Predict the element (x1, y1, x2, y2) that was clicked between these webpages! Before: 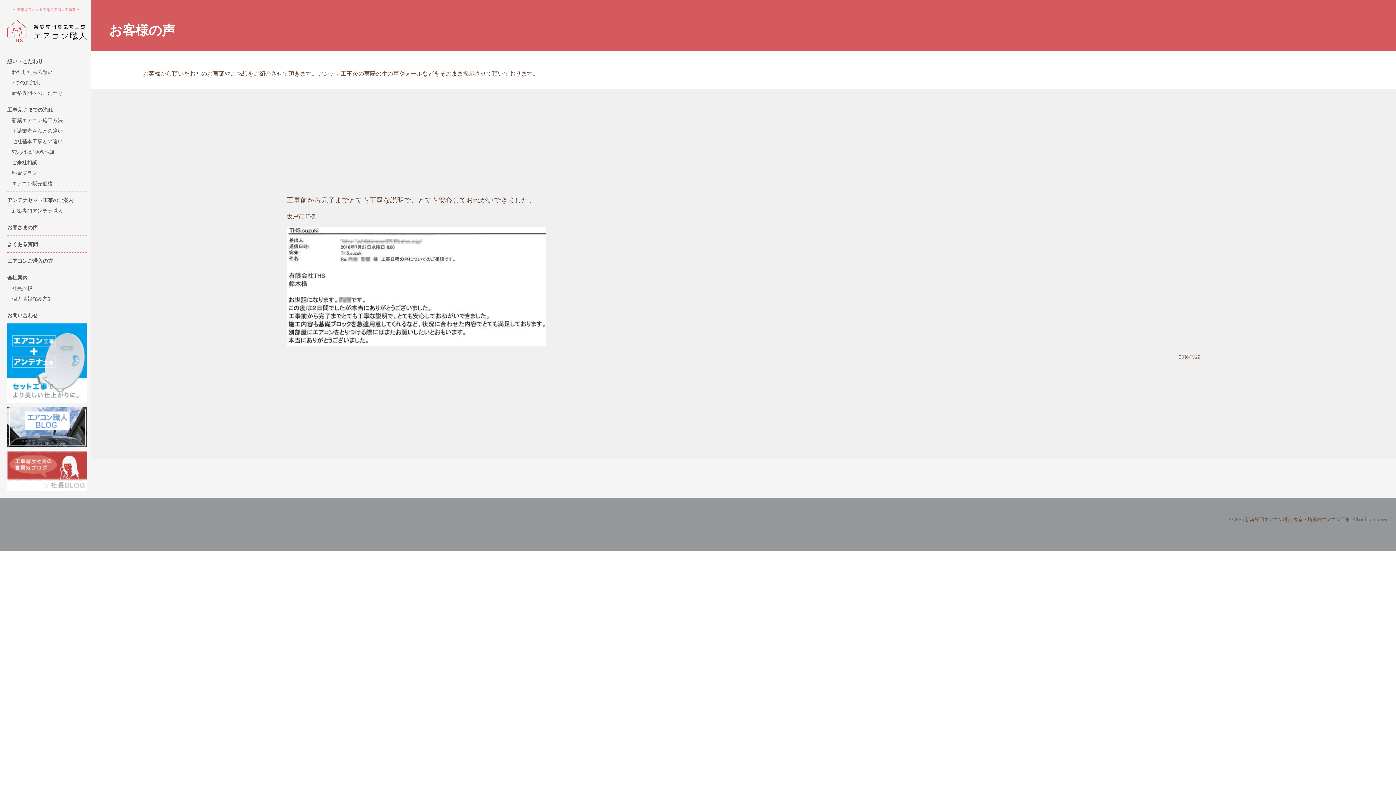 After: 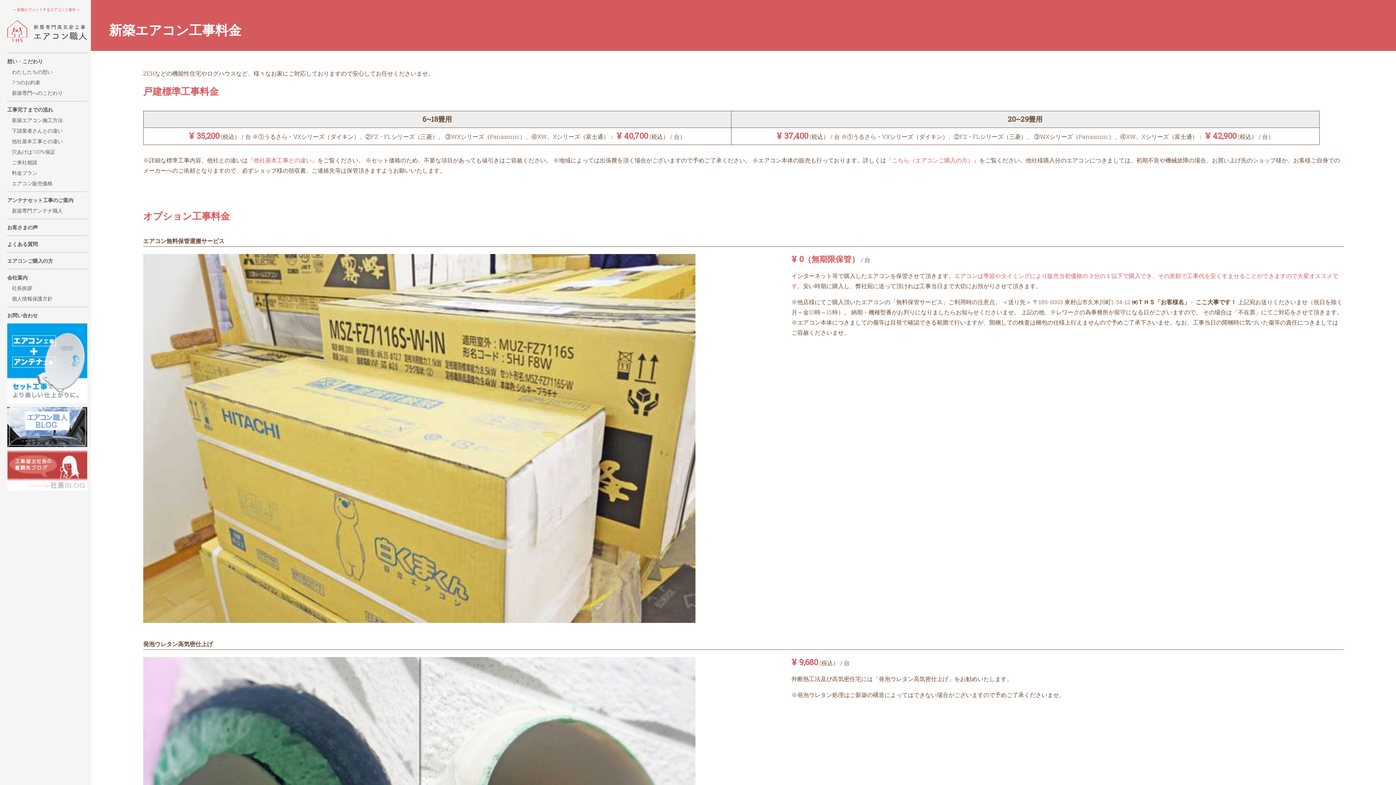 Action: label: 料金プラン bbox: (11, 170, 37, 176)